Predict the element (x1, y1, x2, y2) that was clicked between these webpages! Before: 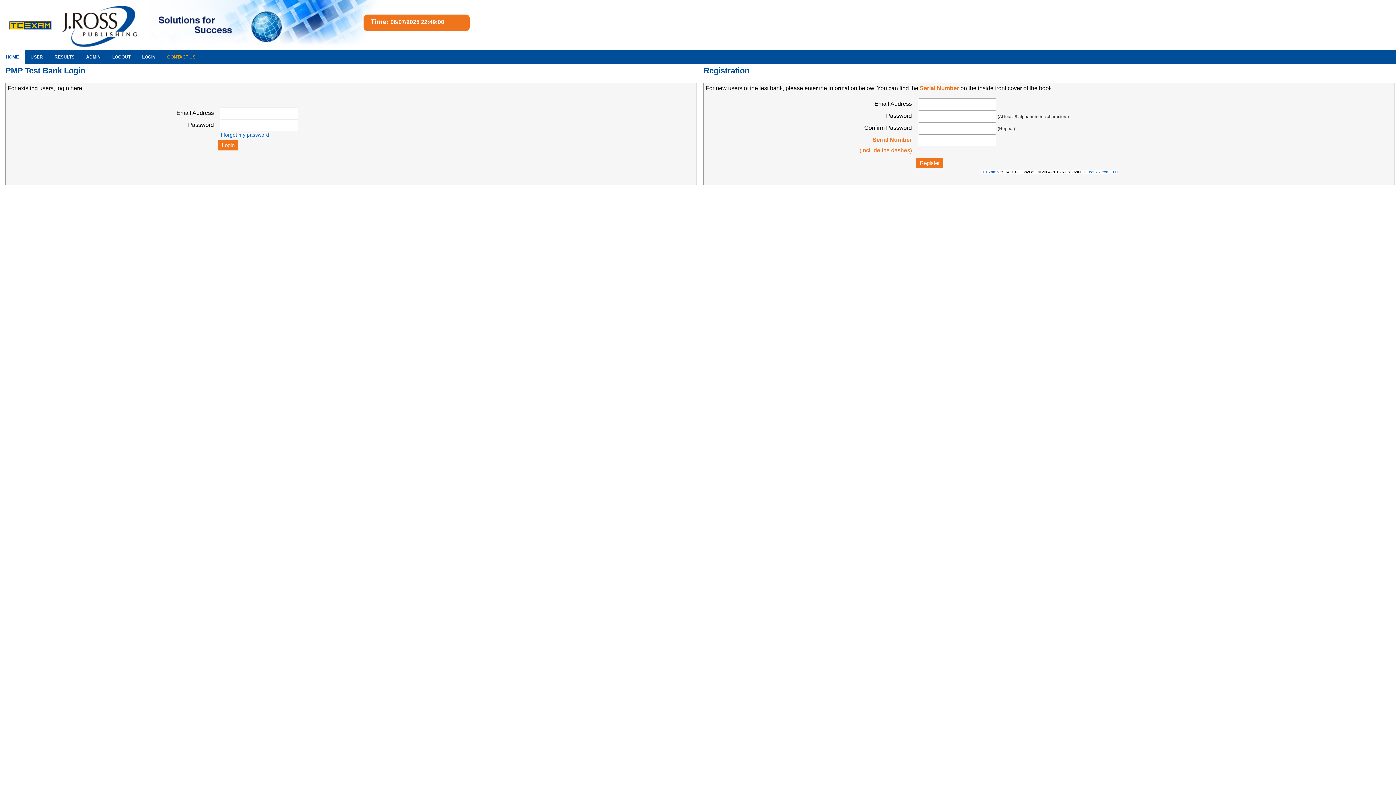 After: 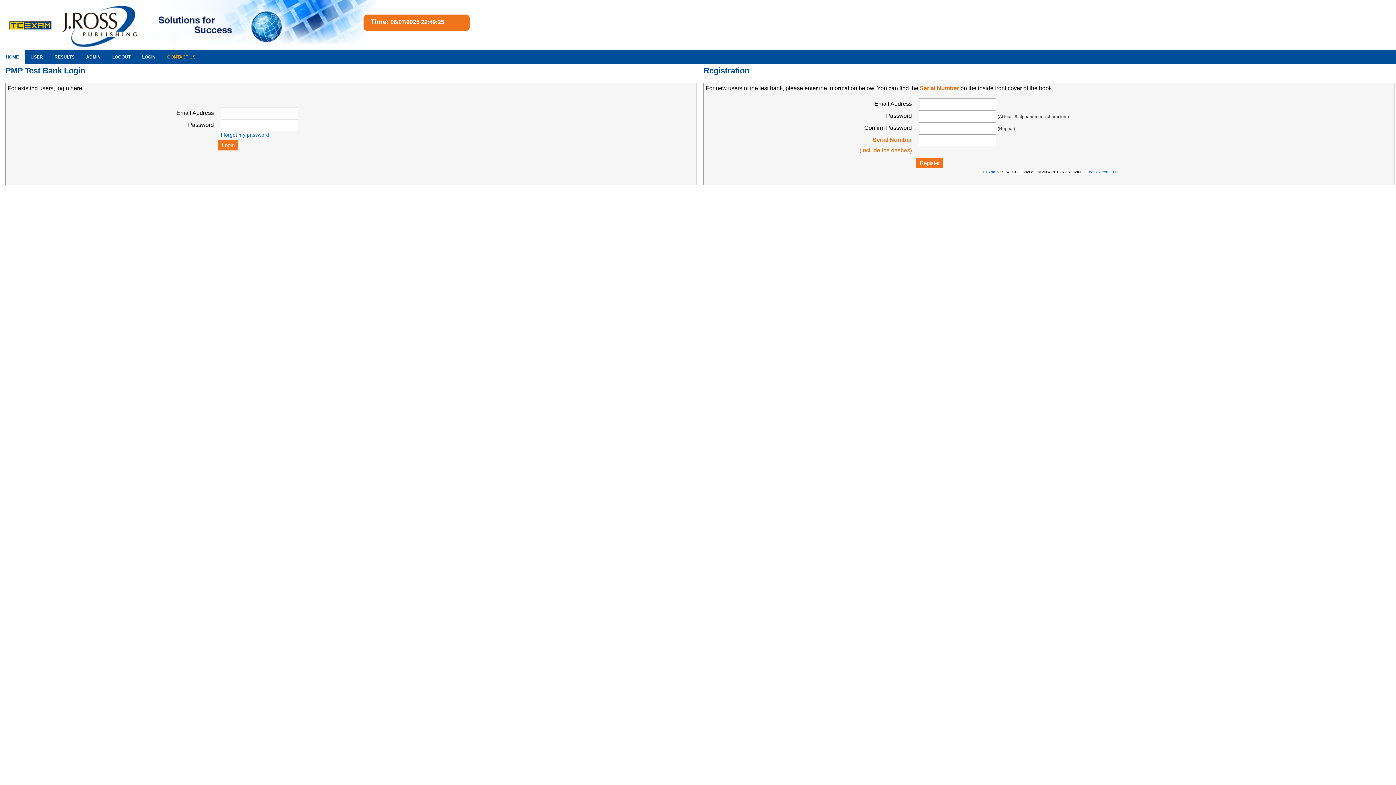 Action: label: CONTACT US bbox: (161, 49, 201, 64)